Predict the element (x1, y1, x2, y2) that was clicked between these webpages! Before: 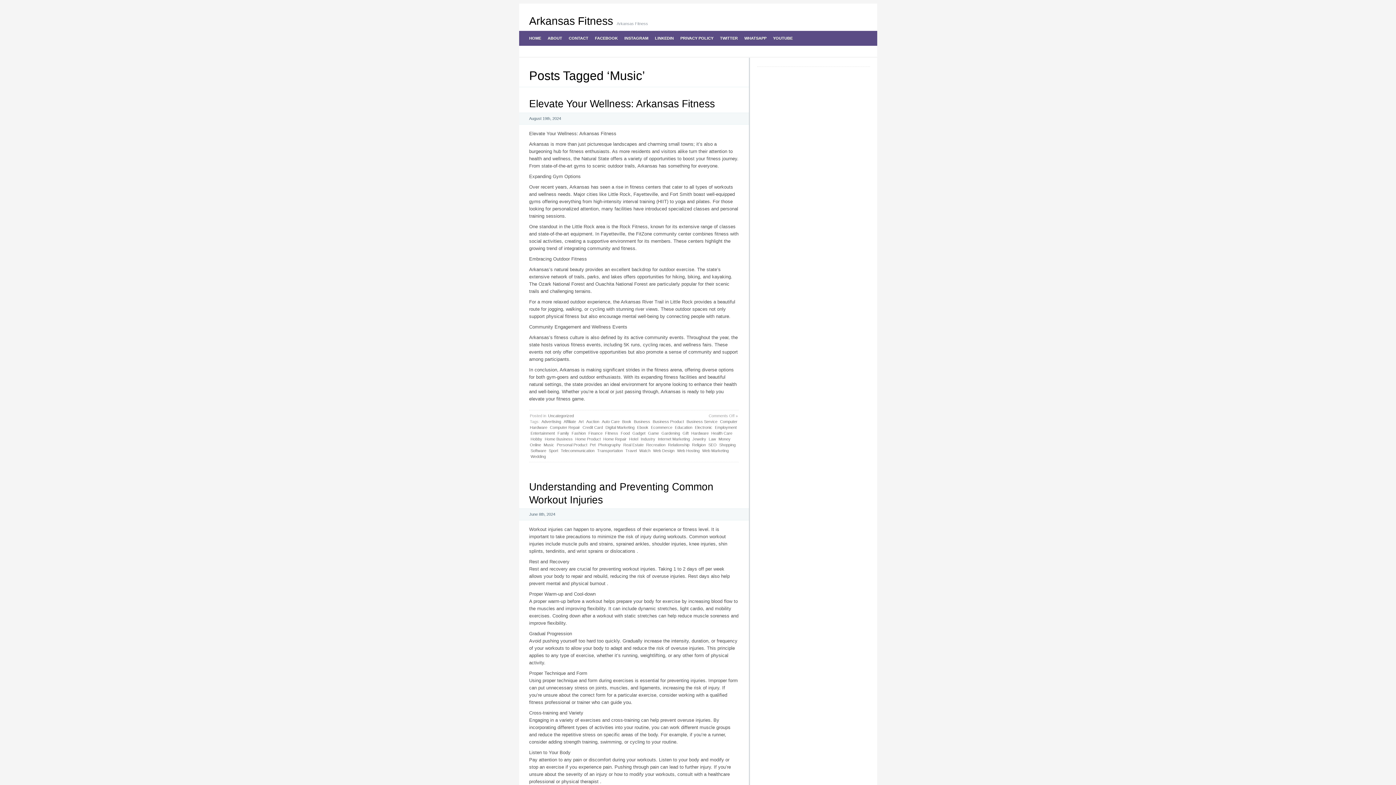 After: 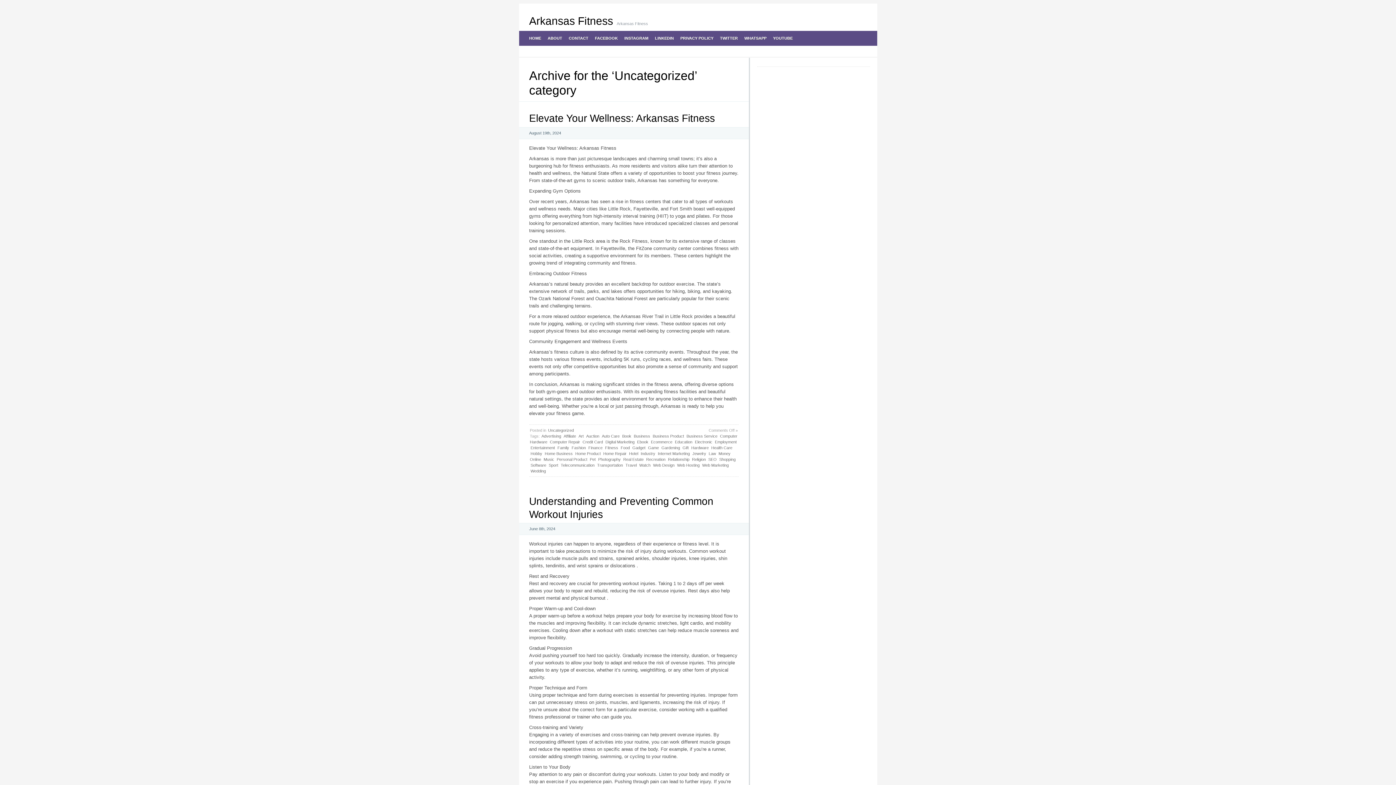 Action: bbox: (547, 413, 574, 418) label: Uncategorized